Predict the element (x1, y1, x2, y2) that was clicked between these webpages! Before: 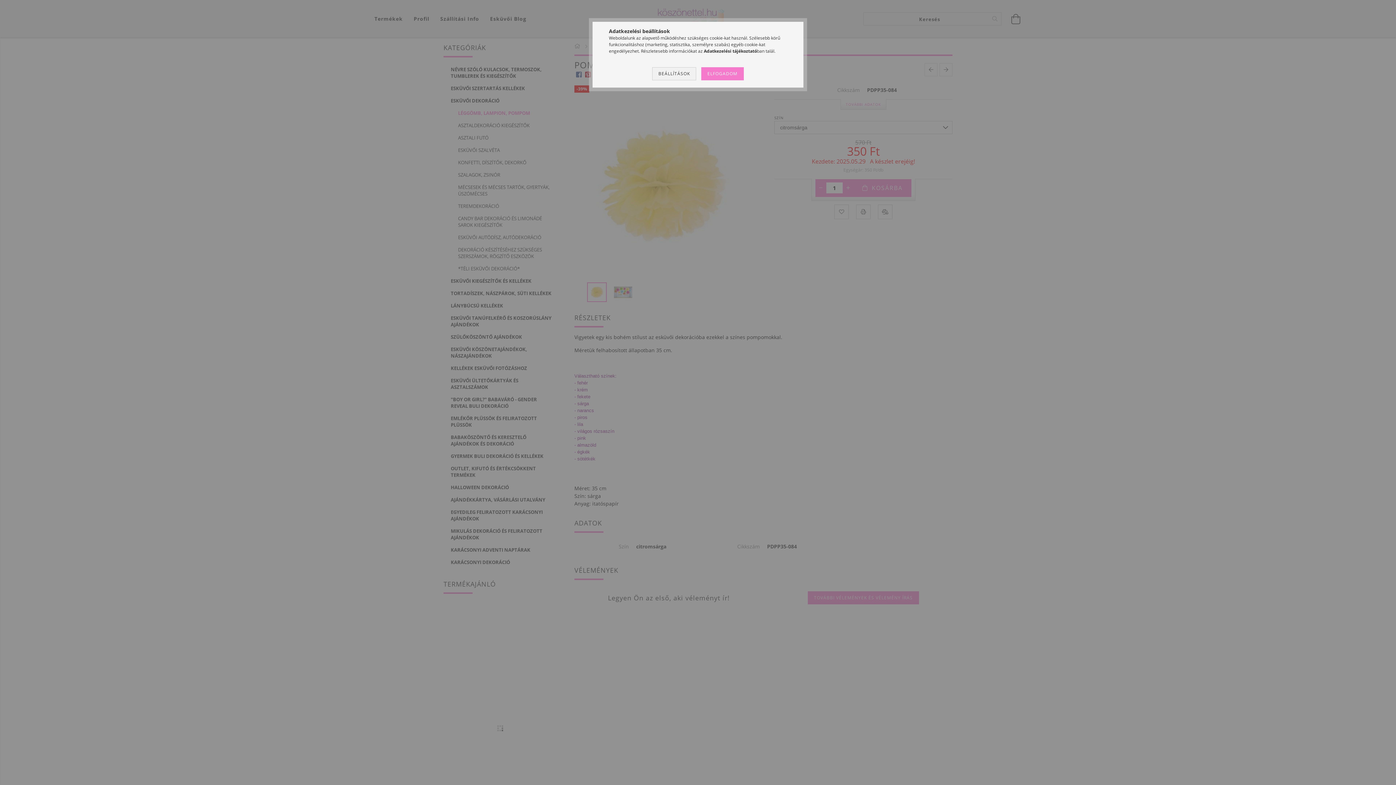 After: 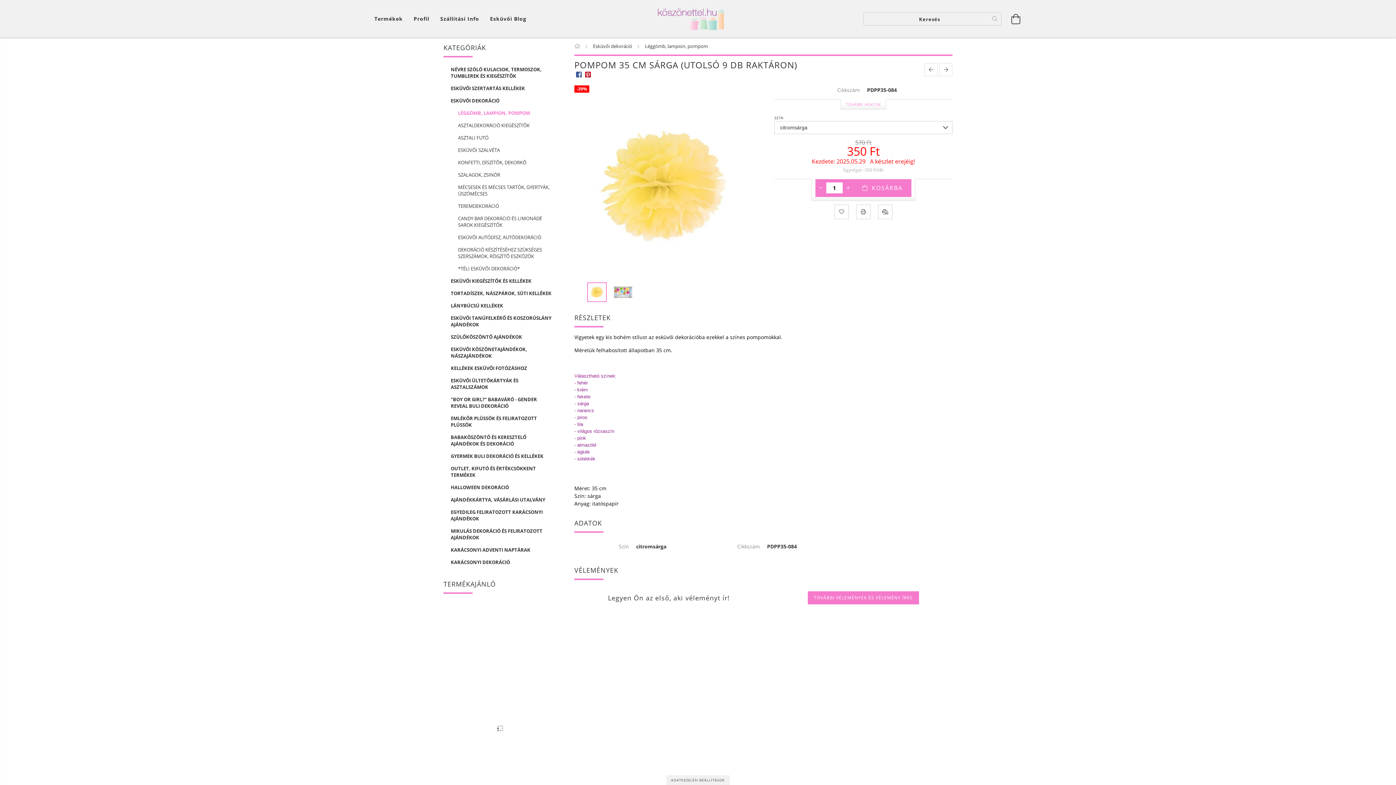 Action: bbox: (701, 67, 743, 80) label: ELFOGADOM